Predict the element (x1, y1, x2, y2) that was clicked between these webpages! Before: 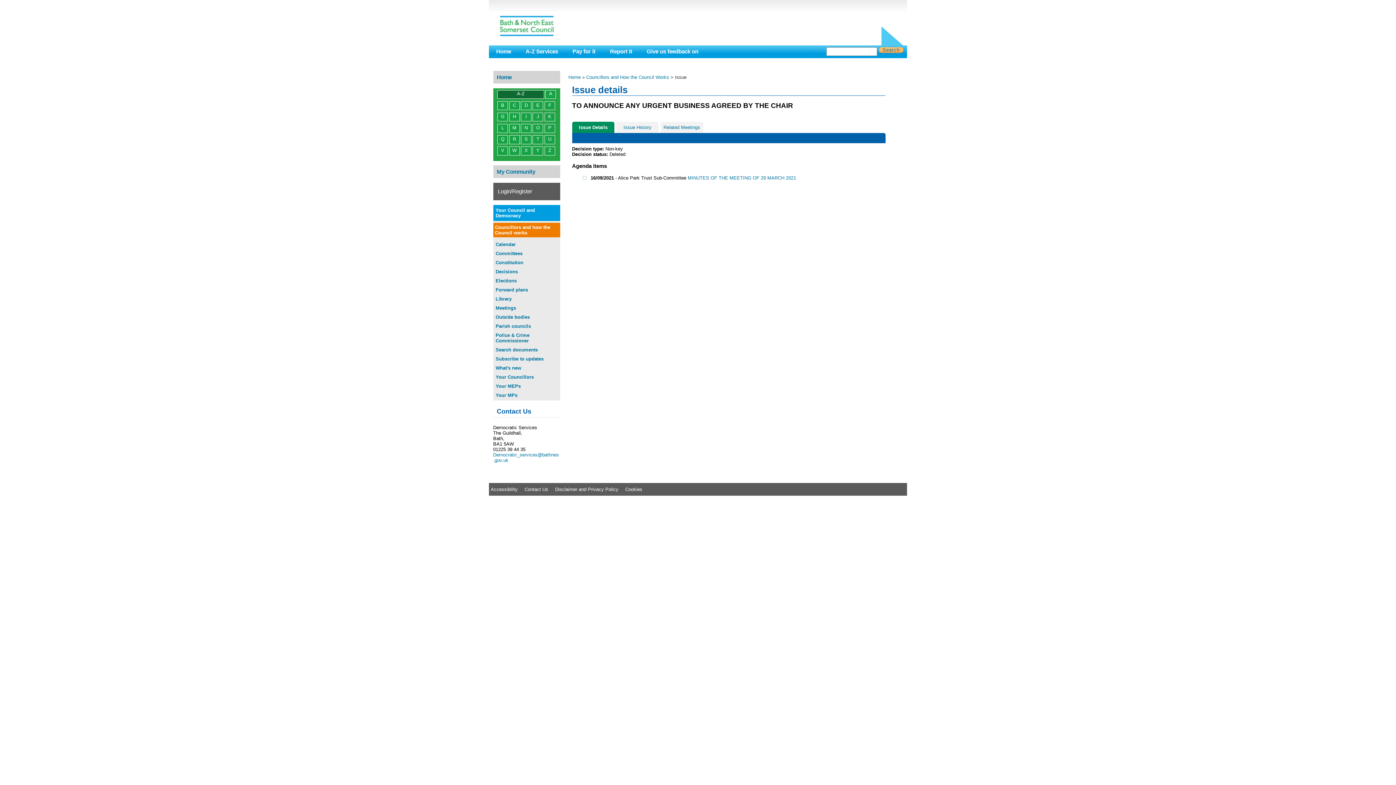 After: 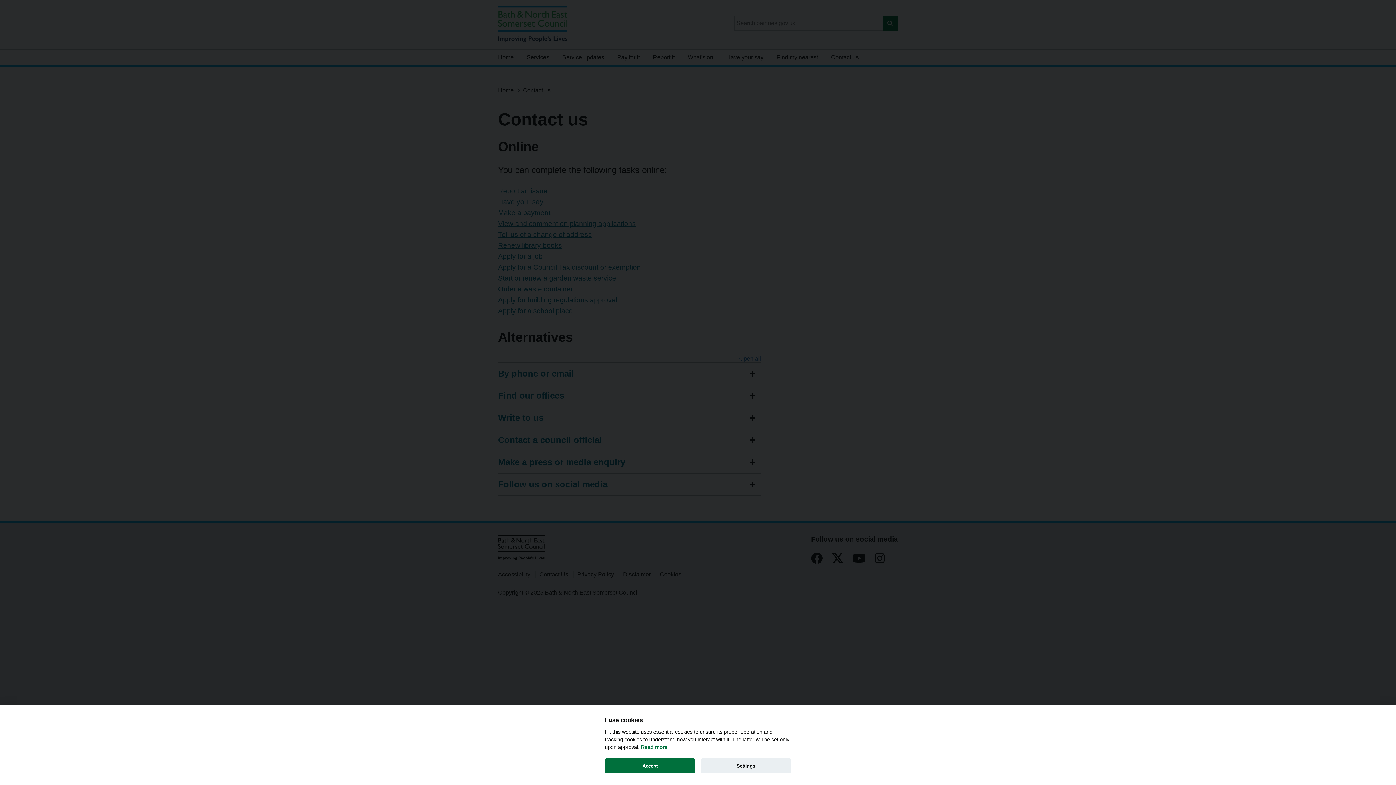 Action: label: Contact Us bbox: (524, 487, 548, 492)